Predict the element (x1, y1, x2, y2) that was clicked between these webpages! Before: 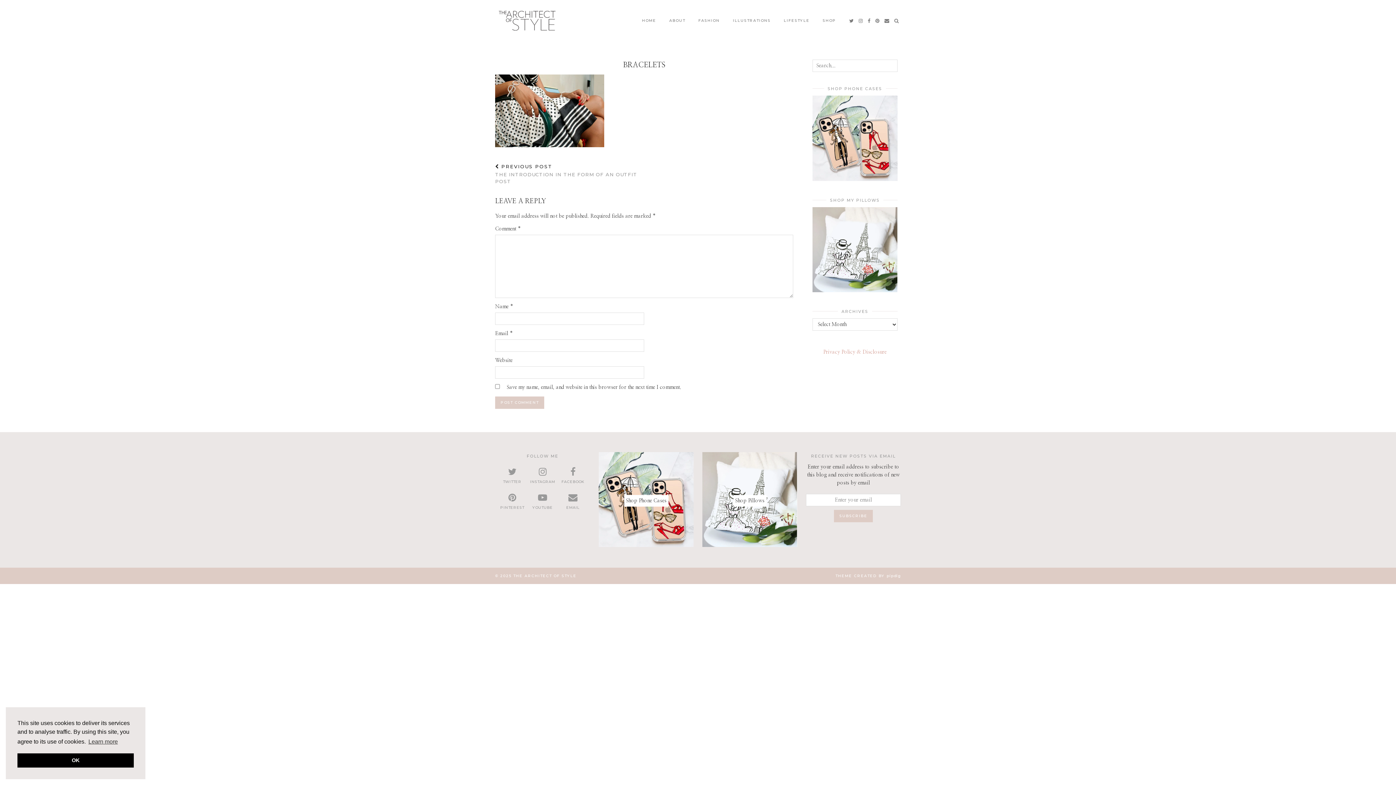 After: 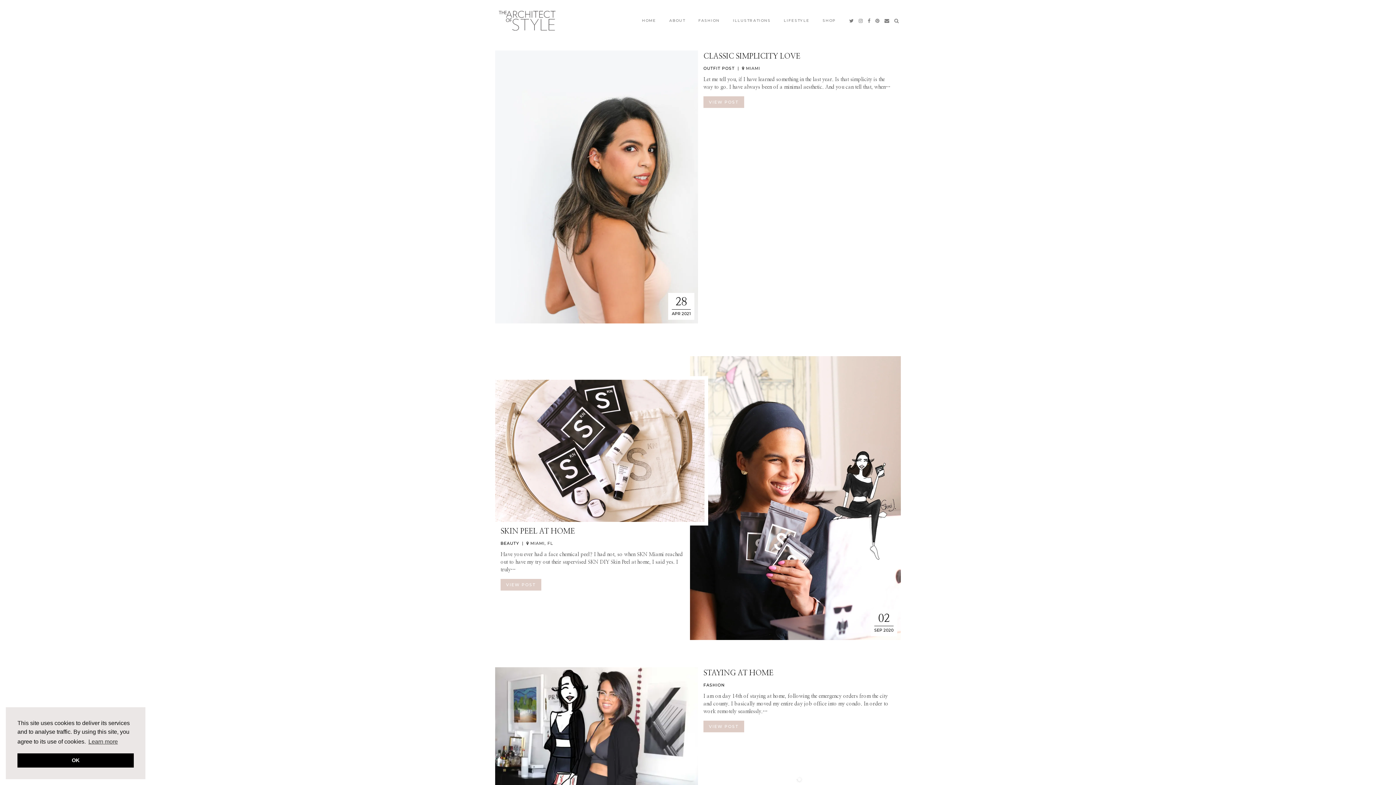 Action: bbox: (498, 10, 555, 30)